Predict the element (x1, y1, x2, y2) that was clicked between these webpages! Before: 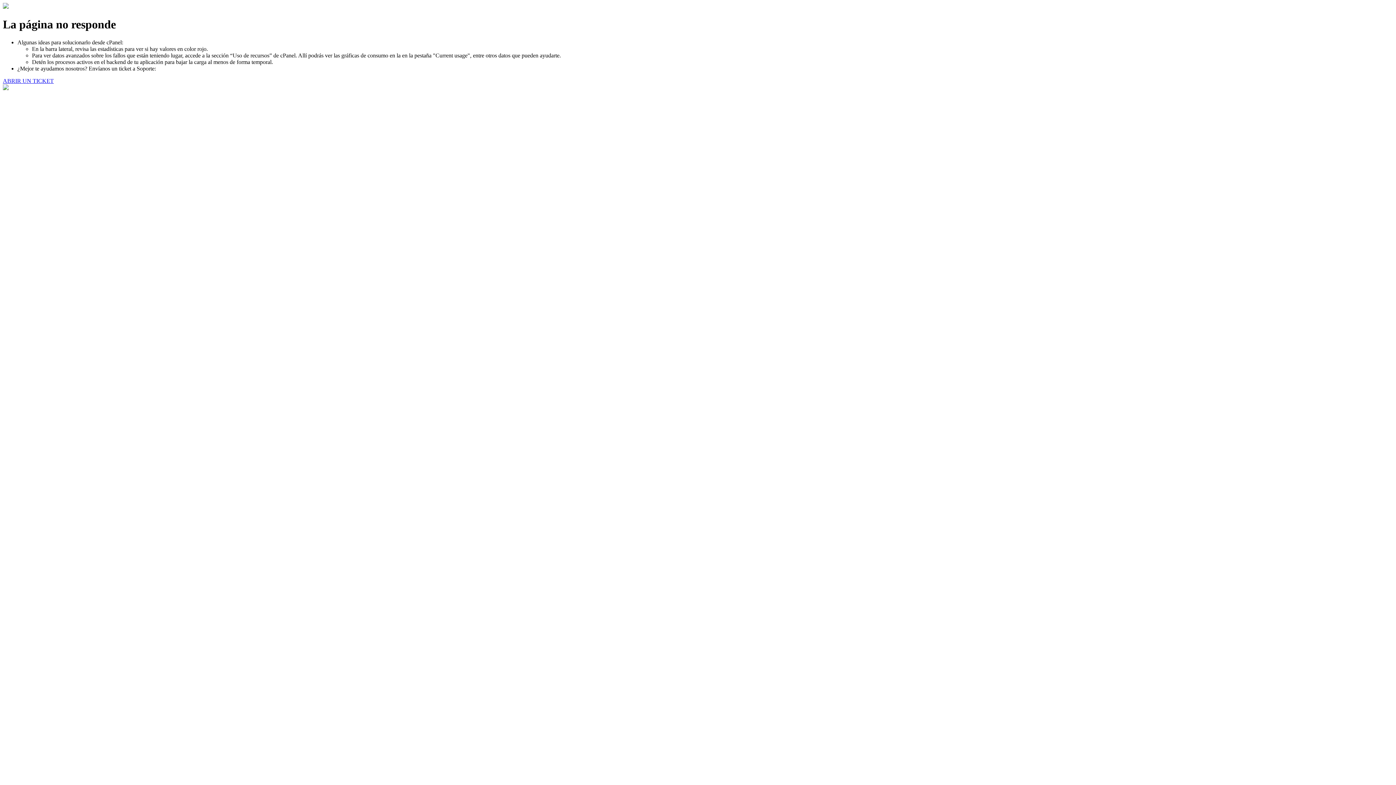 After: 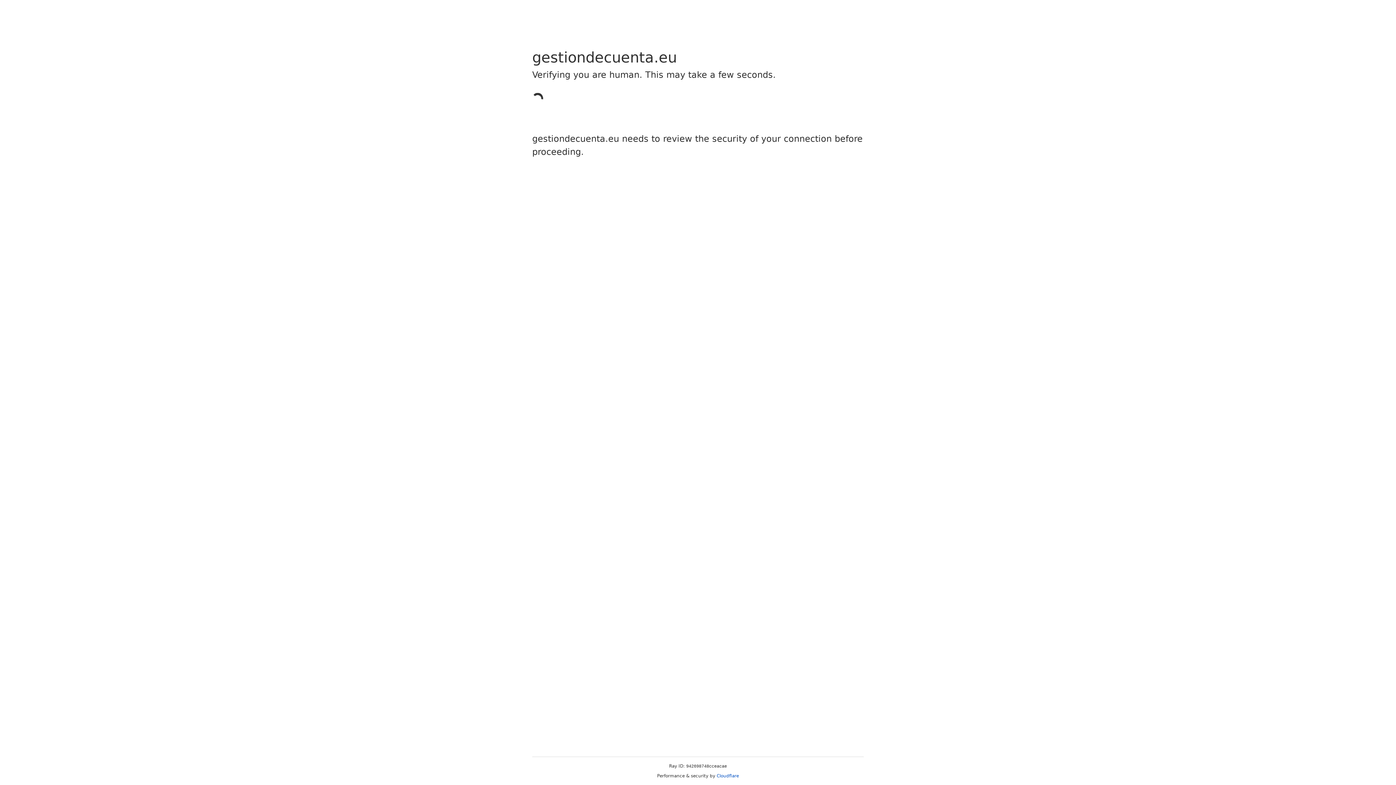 Action: bbox: (2, 77, 53, 83) label: ABRIR UN TICKET